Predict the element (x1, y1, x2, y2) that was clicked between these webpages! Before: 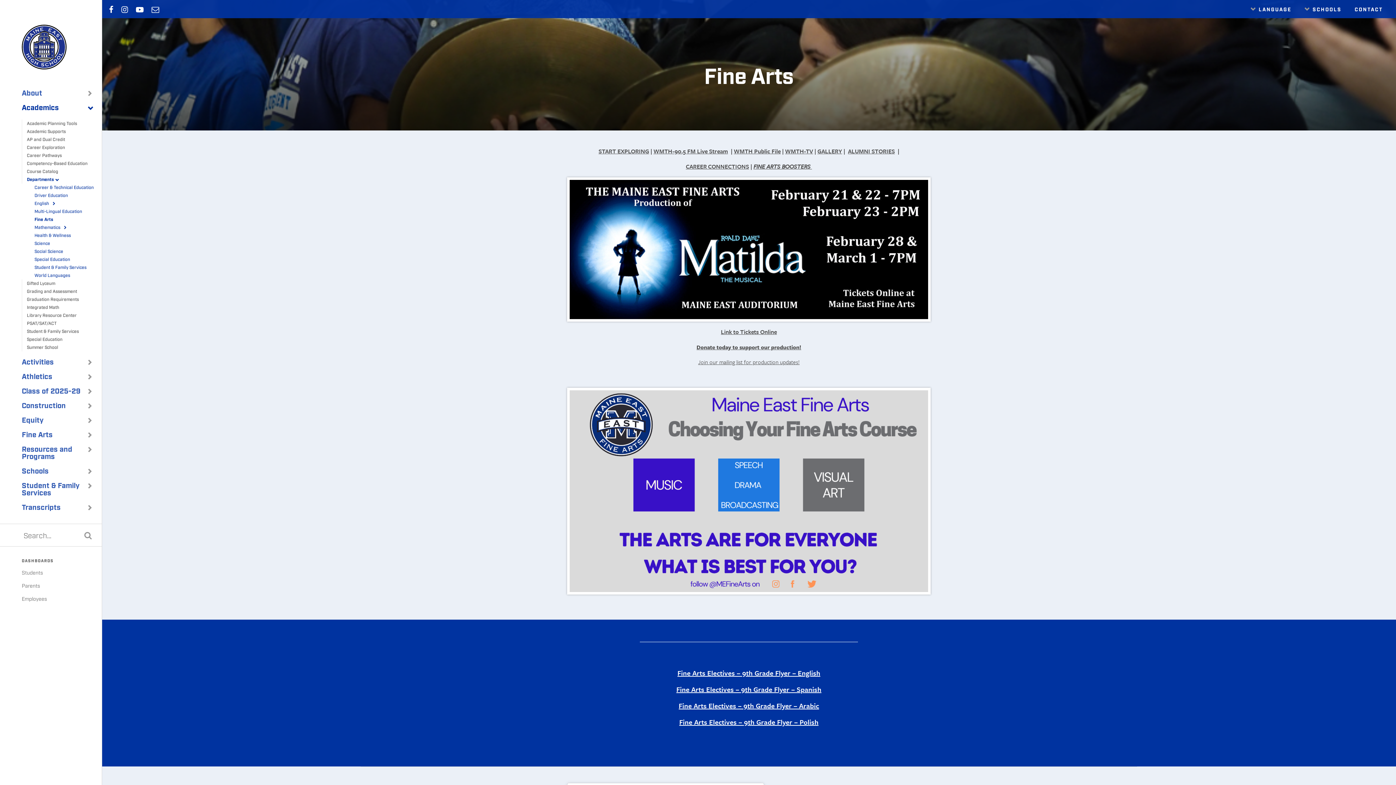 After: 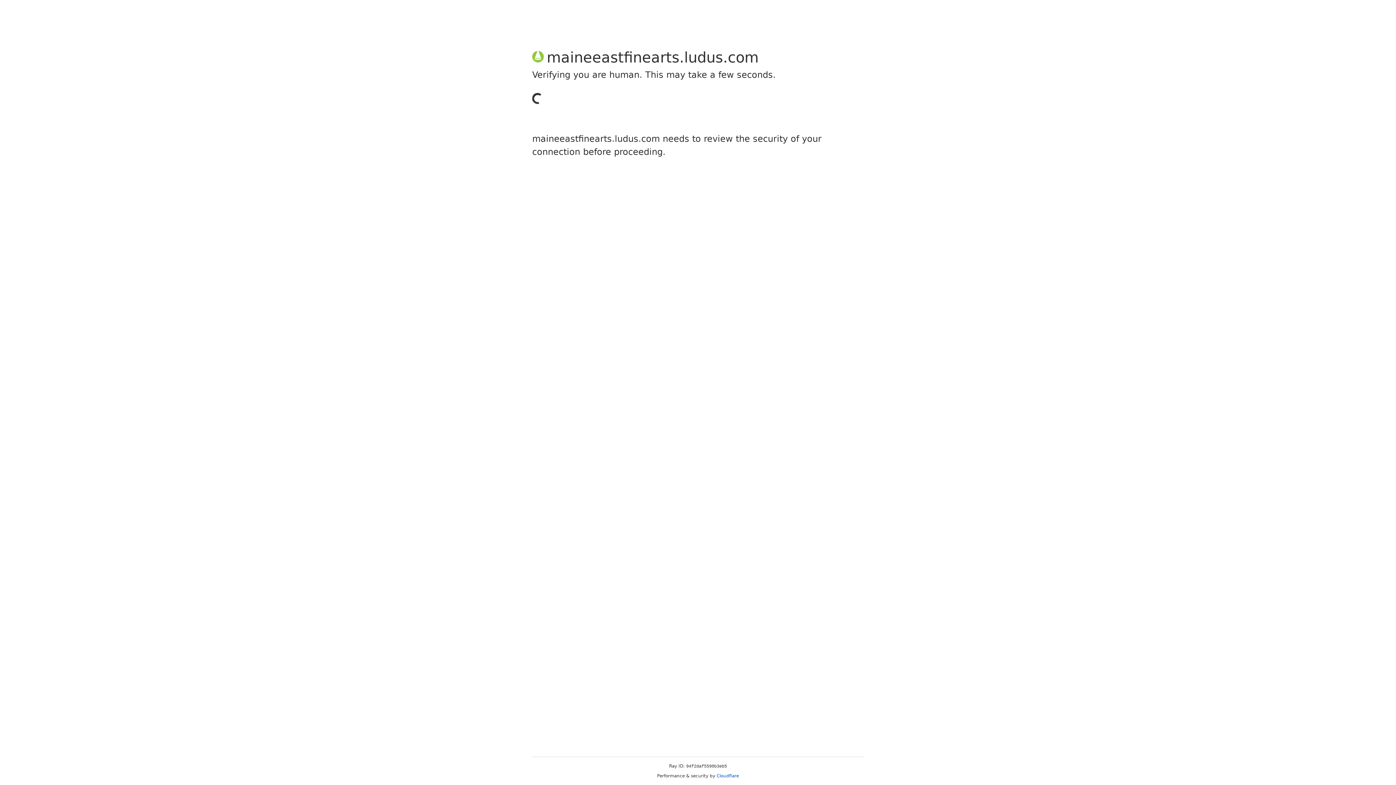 Action: label: Link to Tickets Online bbox: (721, 327, 777, 336)